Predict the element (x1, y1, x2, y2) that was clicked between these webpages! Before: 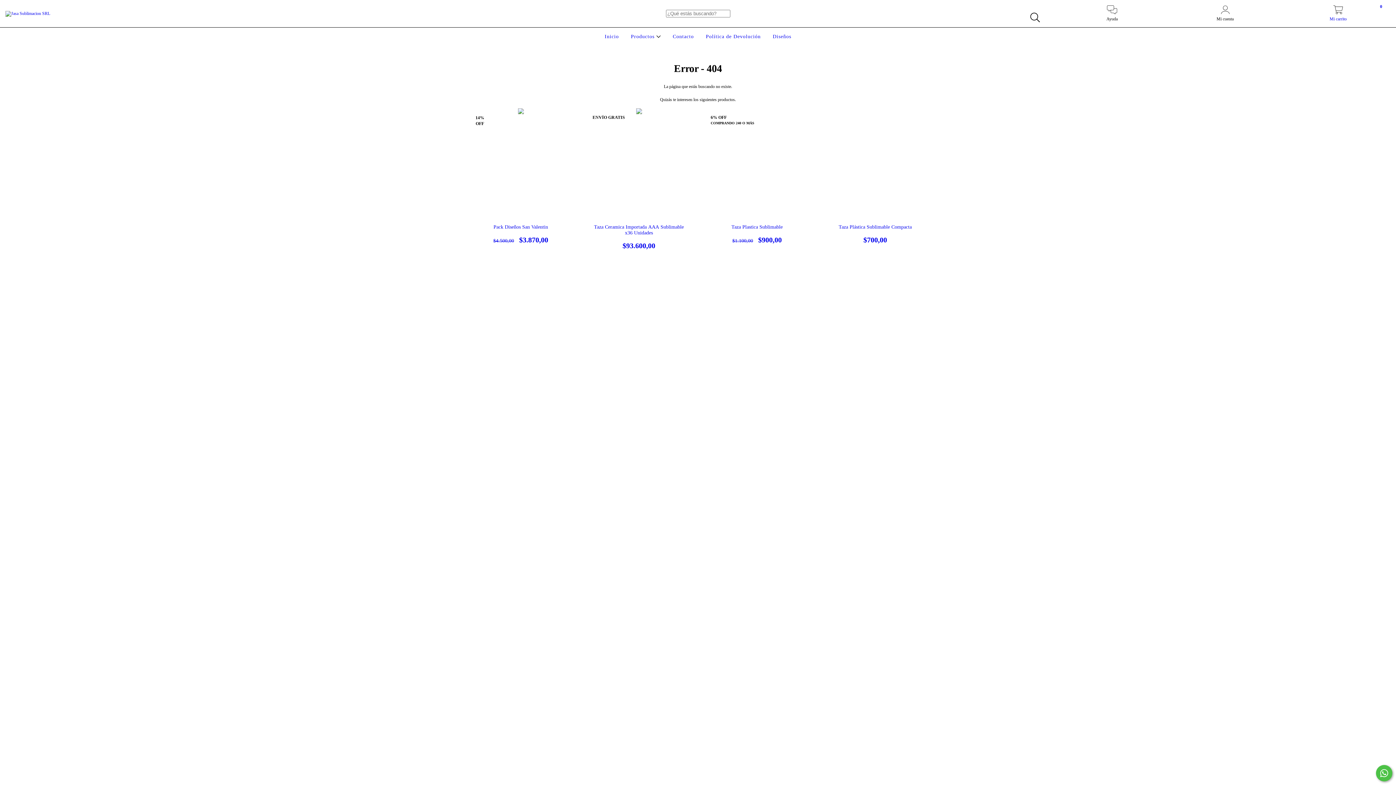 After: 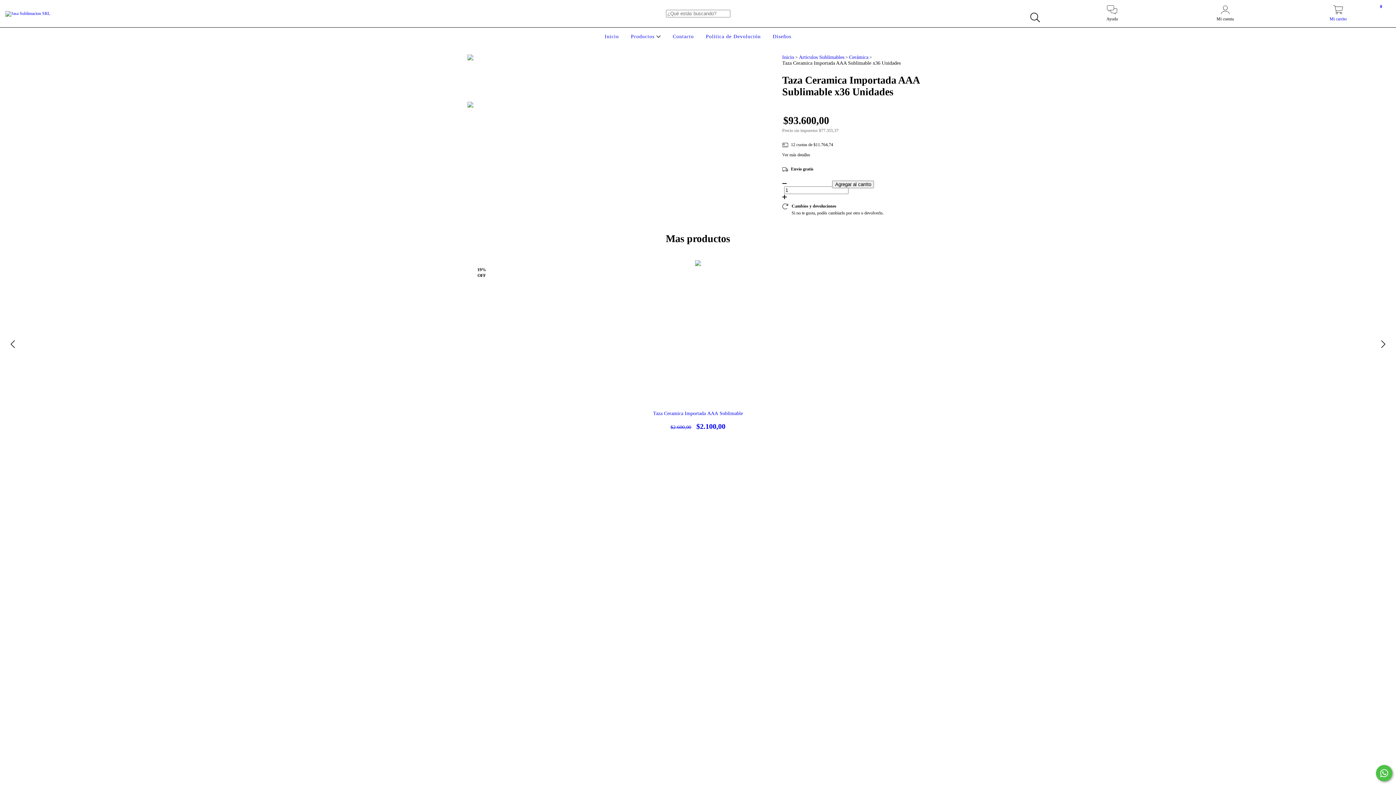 Action: bbox: (591, 224, 686, 250) label: Taza Ceramica Importada AAA Sublimable x36 Unidades